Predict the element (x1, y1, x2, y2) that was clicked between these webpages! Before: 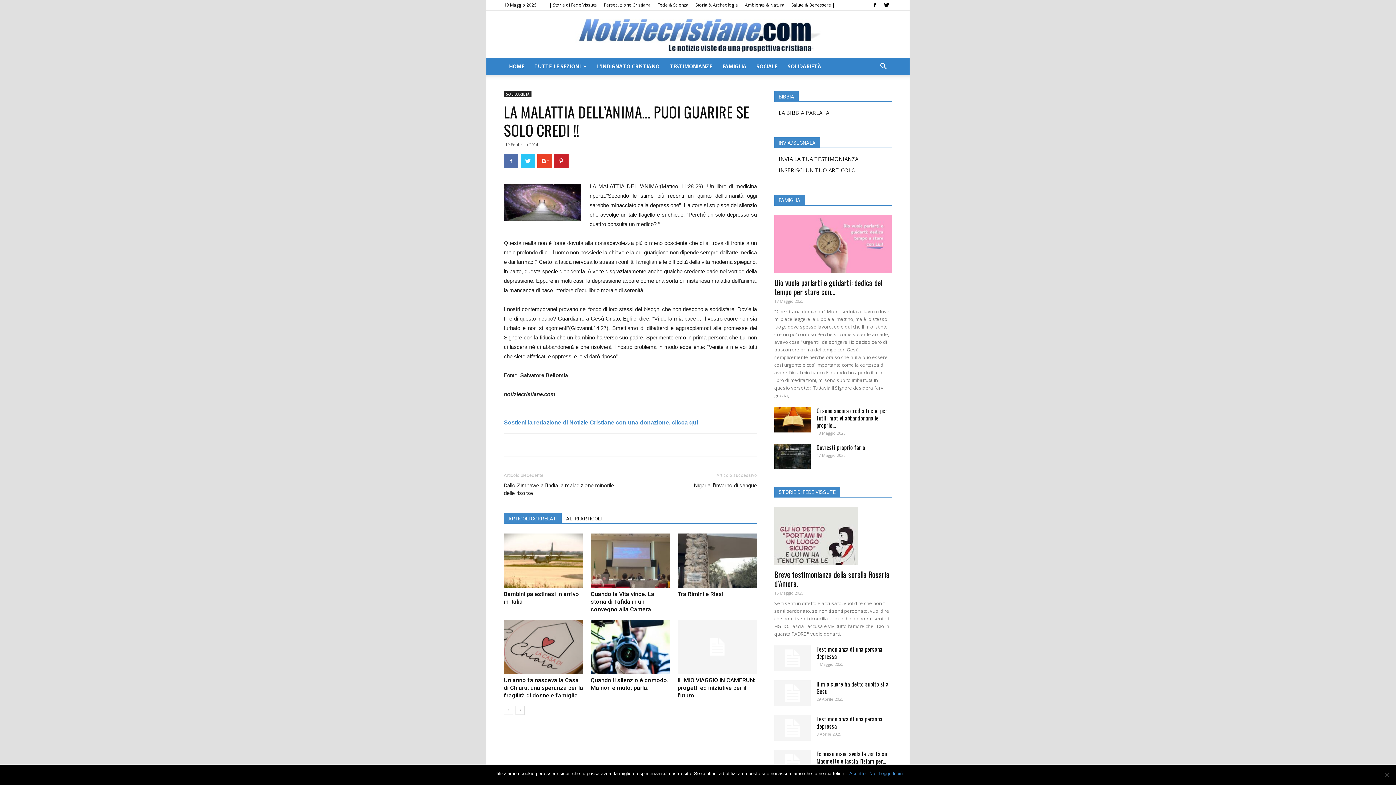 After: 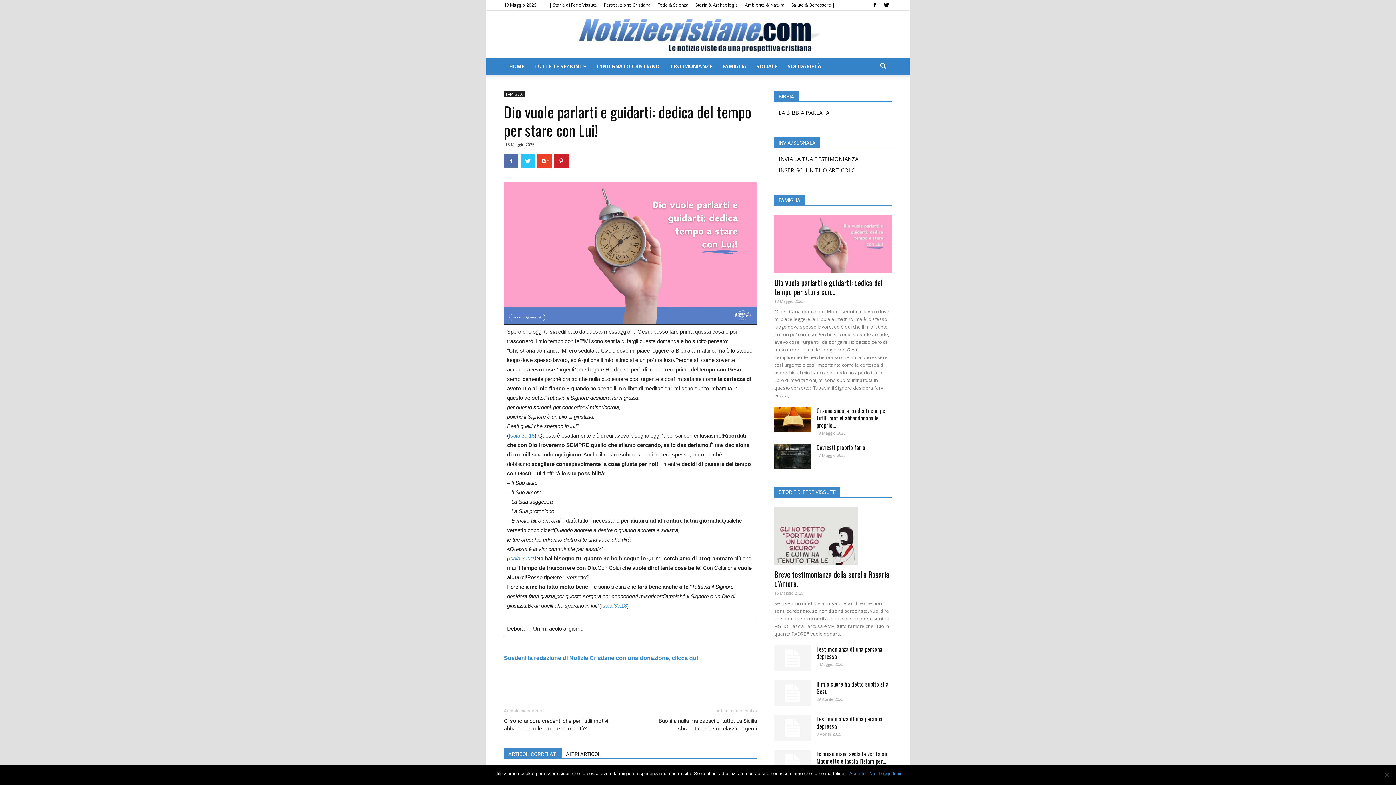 Action: bbox: (774, 215, 892, 273)